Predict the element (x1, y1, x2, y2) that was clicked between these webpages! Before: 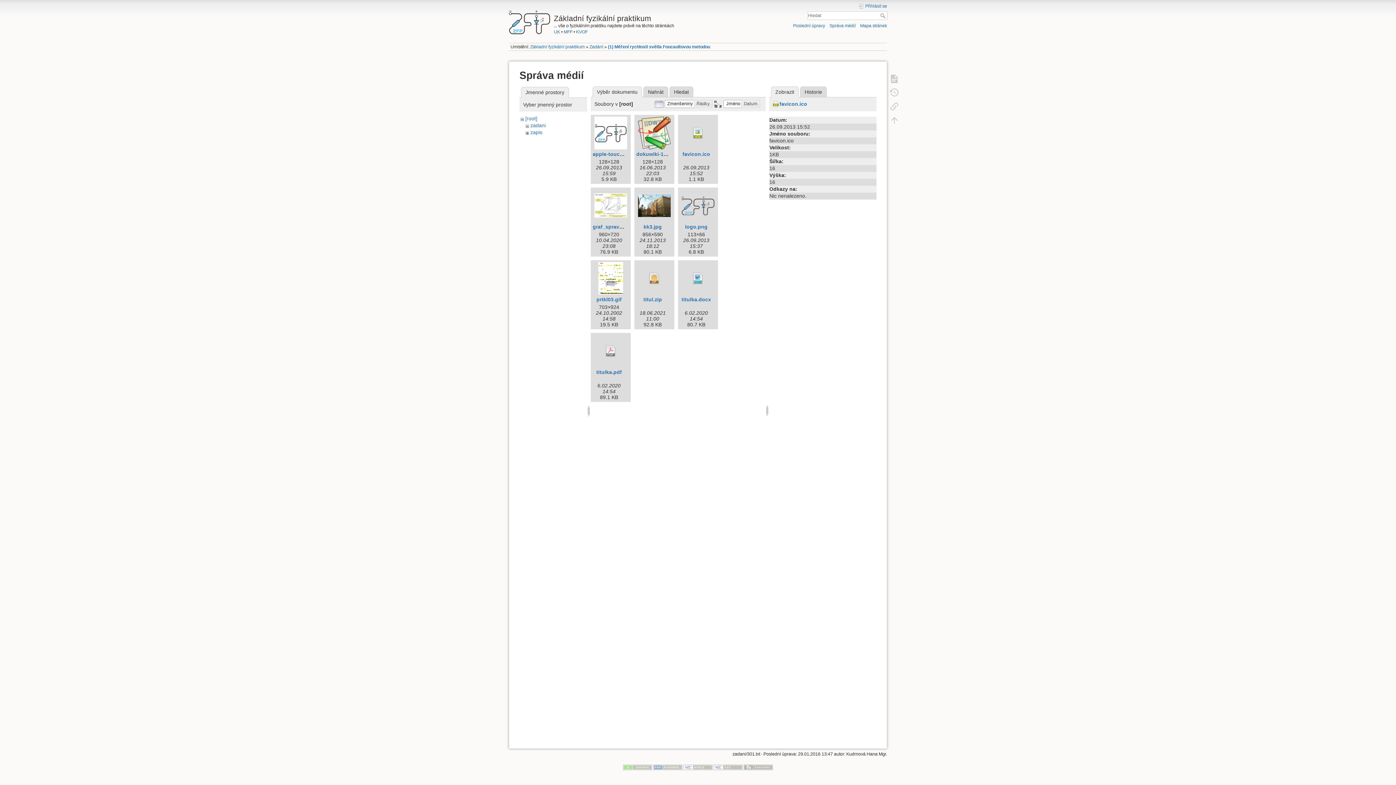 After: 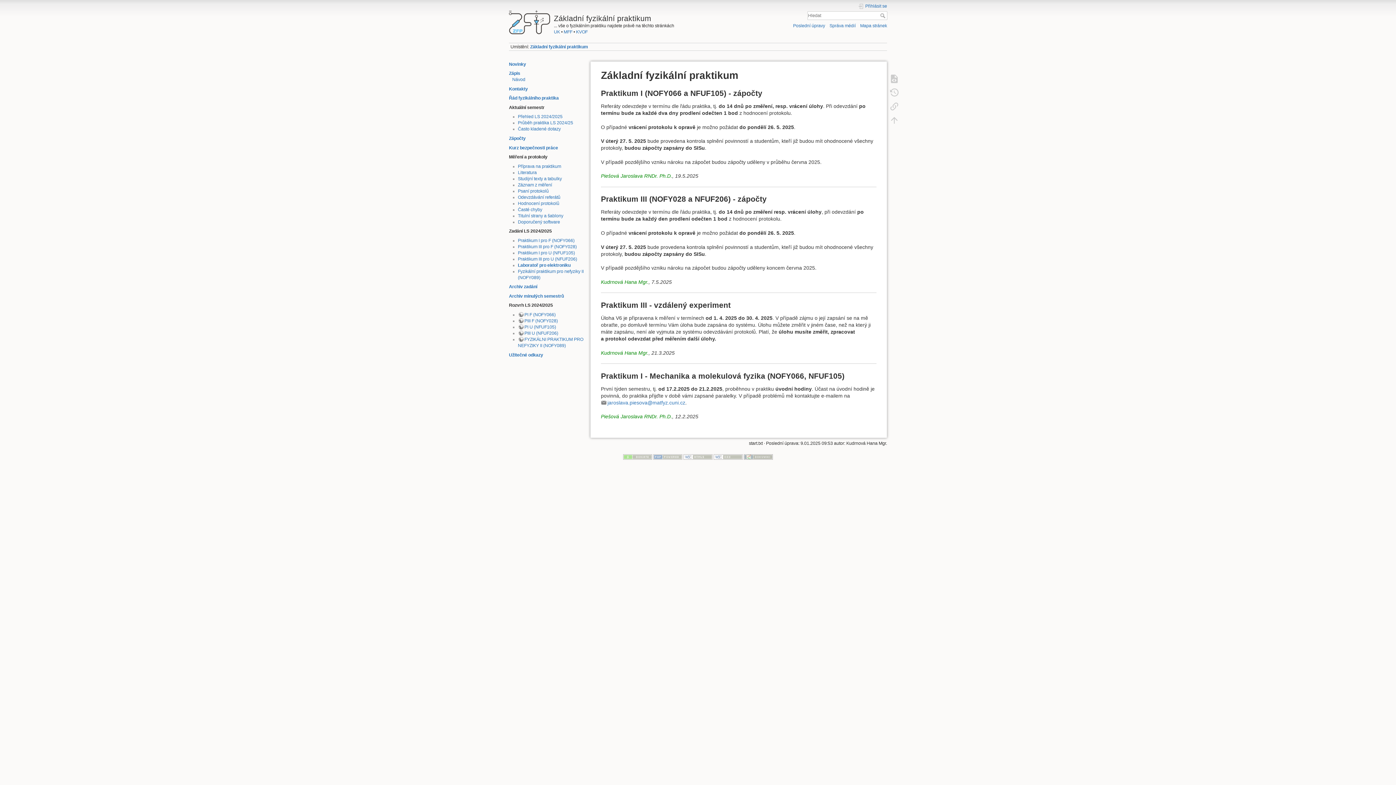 Action: label: Základní fyzikální praktikum bbox: (509, 10, 694, 22)